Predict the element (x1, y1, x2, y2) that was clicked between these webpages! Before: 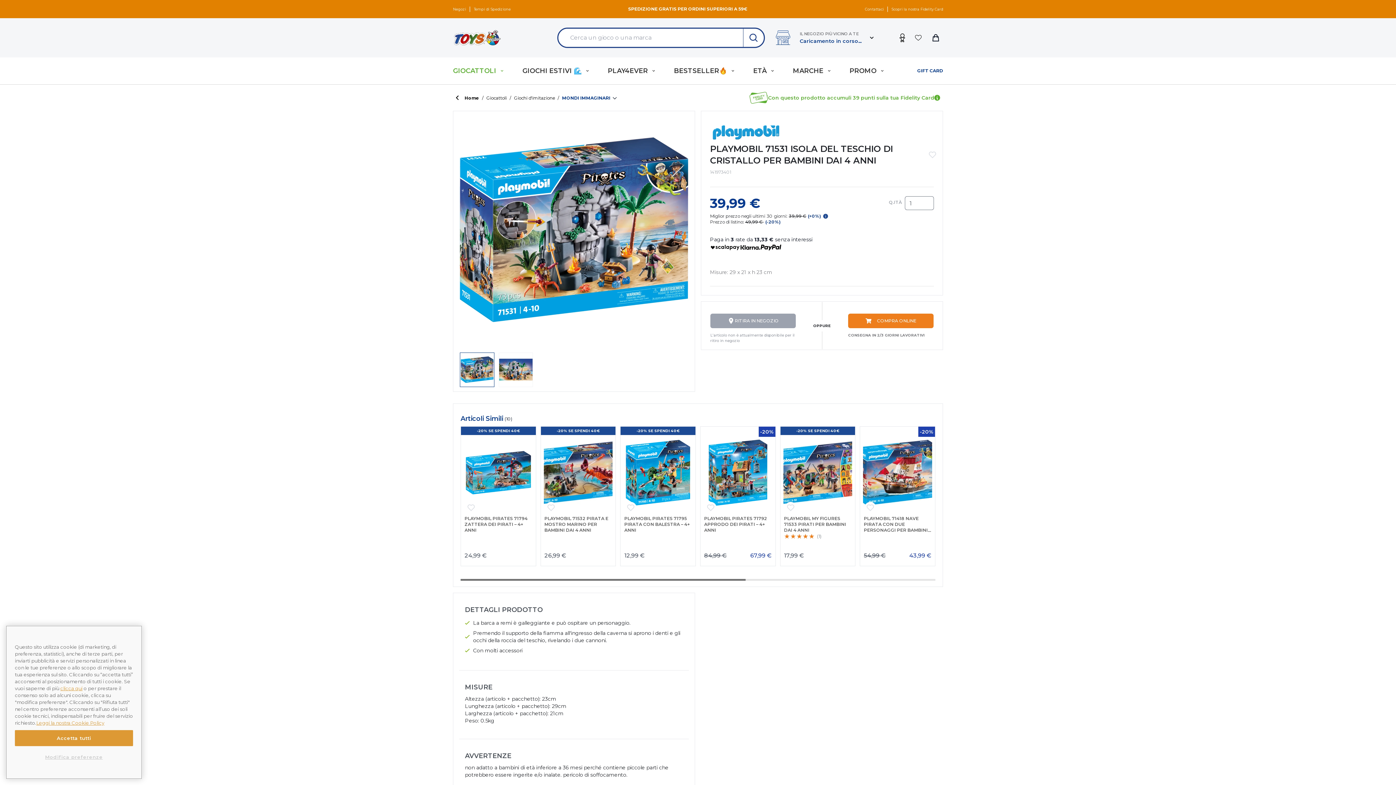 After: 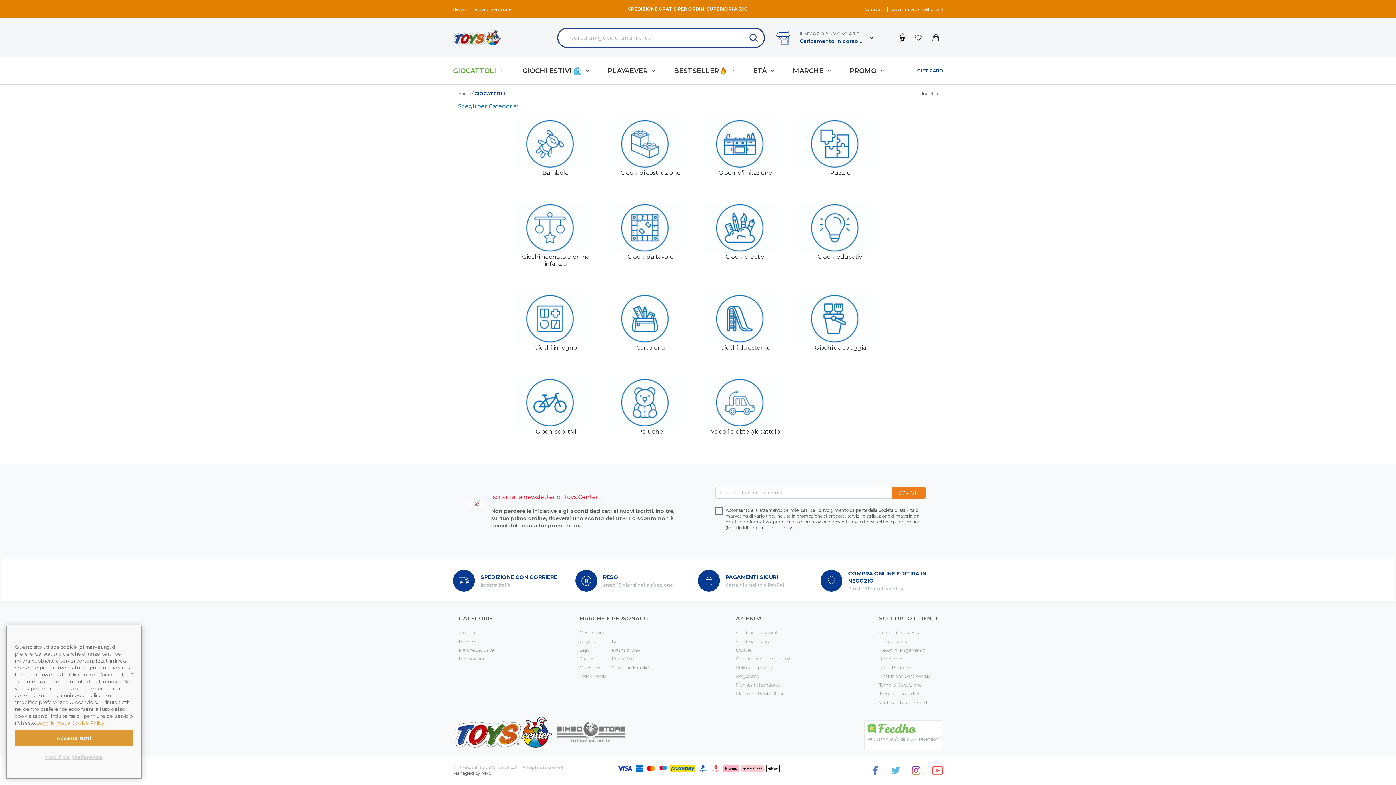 Action: bbox: (486, 95, 506, 100) label: Giocattoli